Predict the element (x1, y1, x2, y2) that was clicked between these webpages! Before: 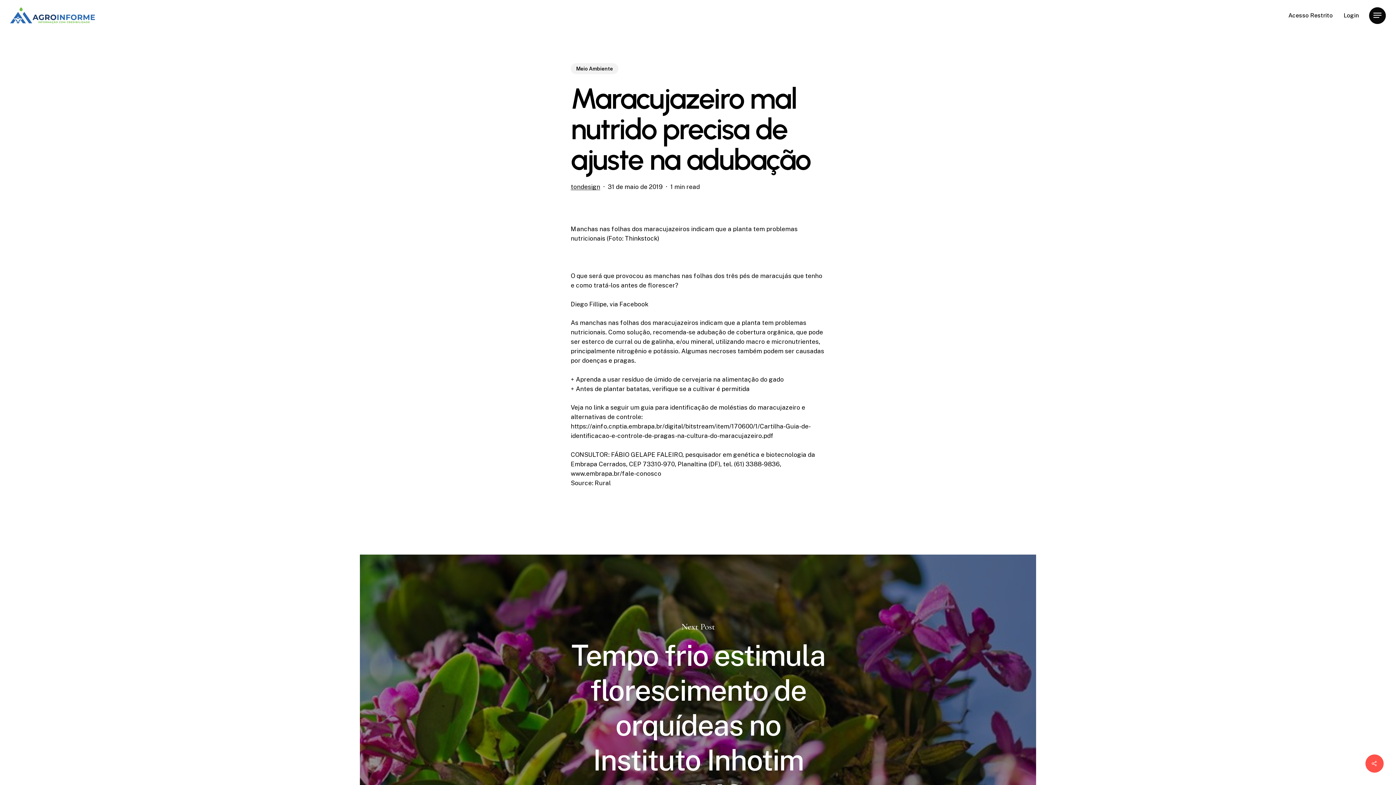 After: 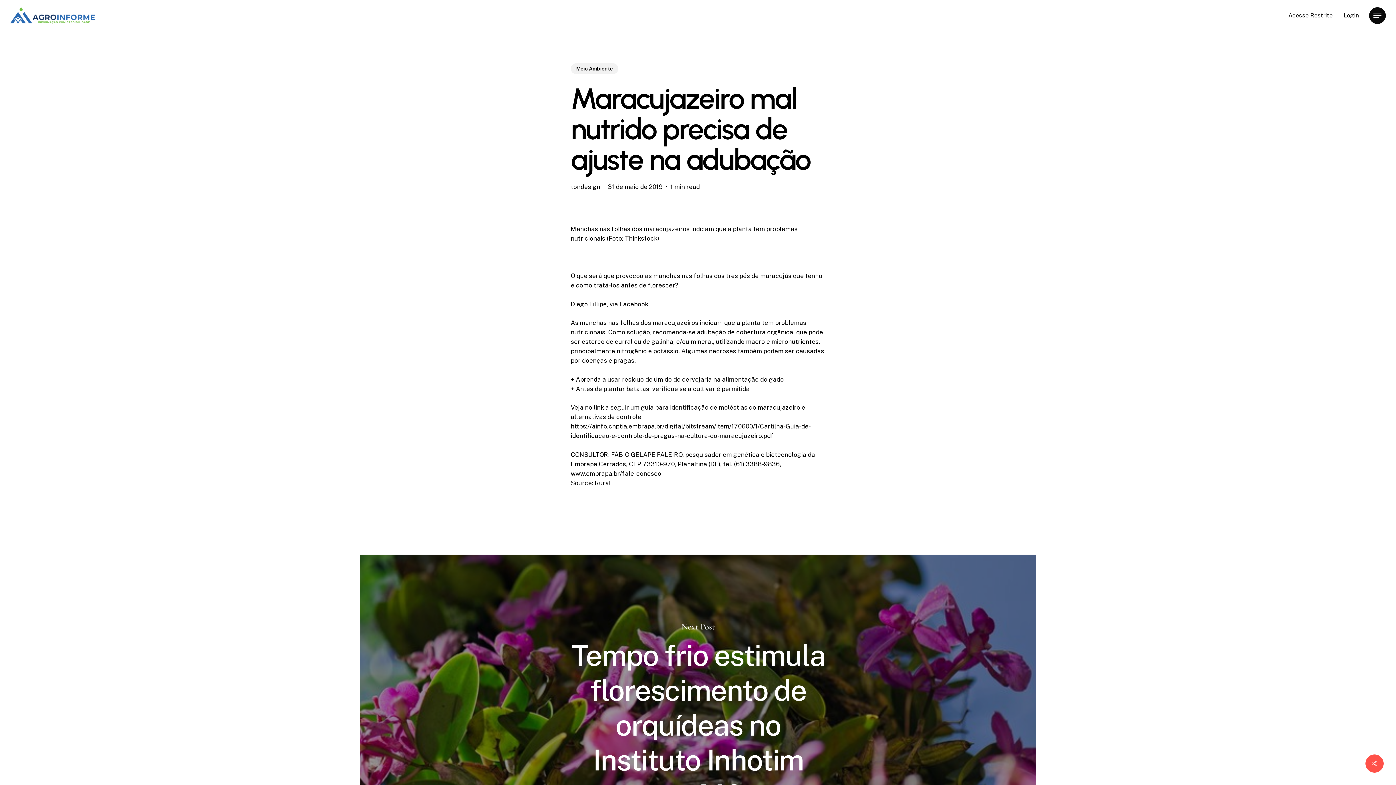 Action: label: Login bbox: (1344, 12, 1359, 18)